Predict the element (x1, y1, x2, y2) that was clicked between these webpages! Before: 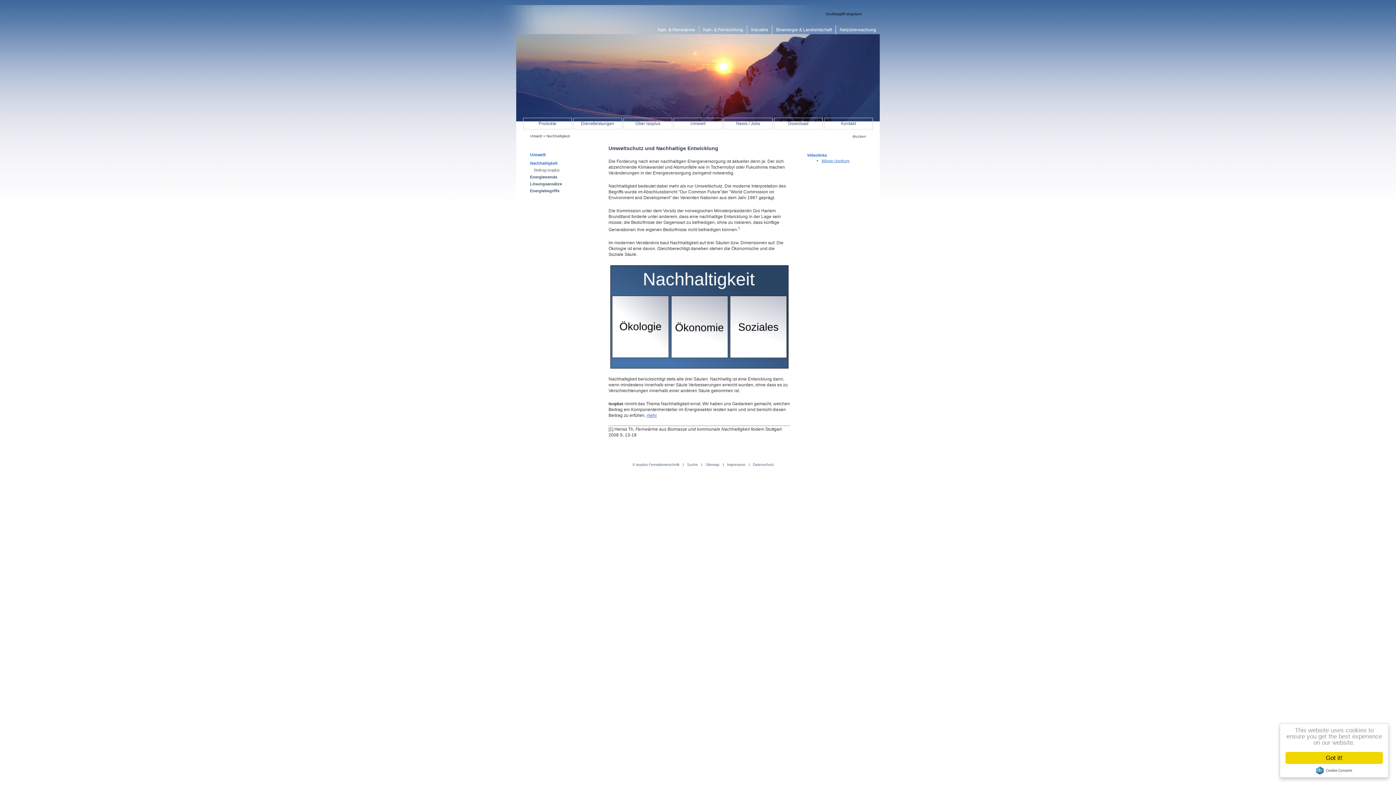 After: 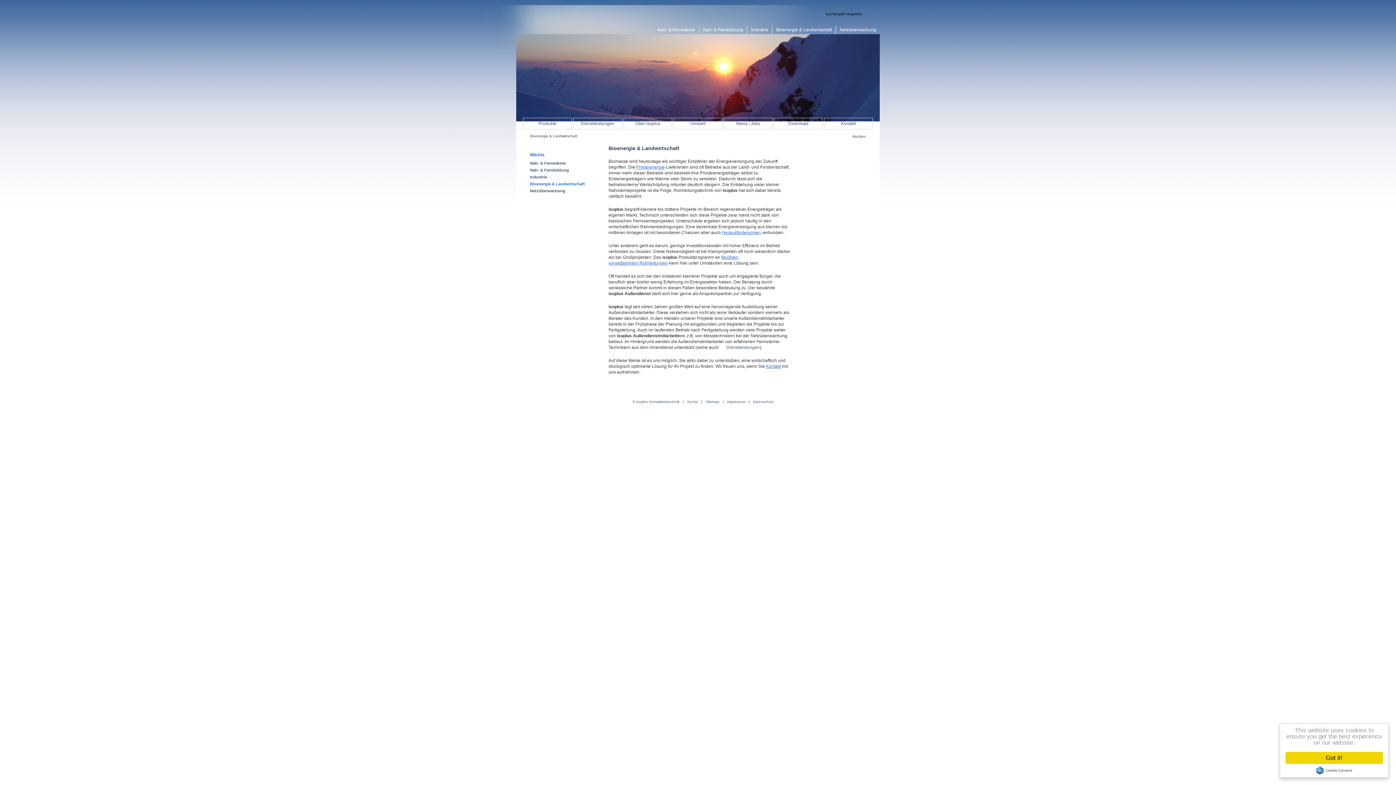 Action: bbox: (772, 25, 835, 34) label: Bioenergie & Landwirtschaft